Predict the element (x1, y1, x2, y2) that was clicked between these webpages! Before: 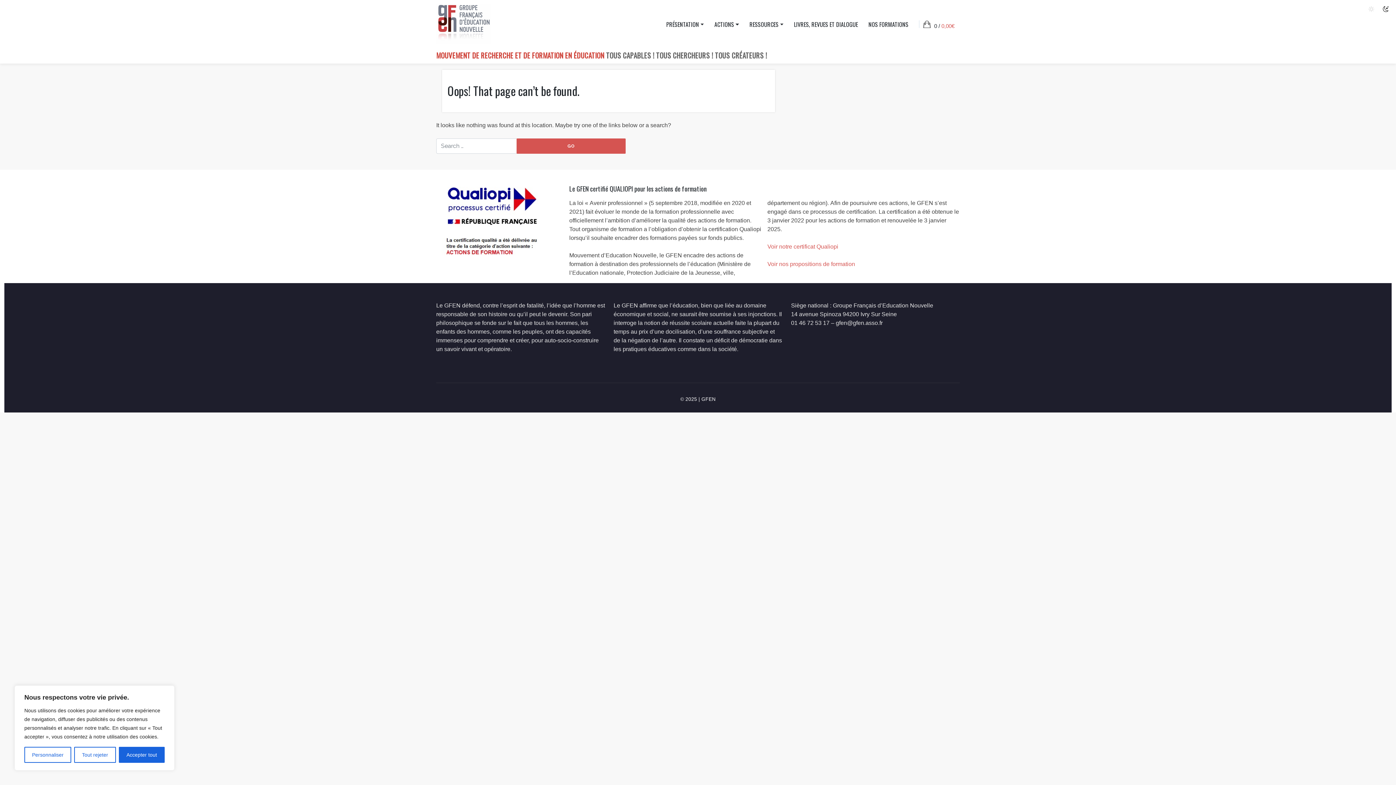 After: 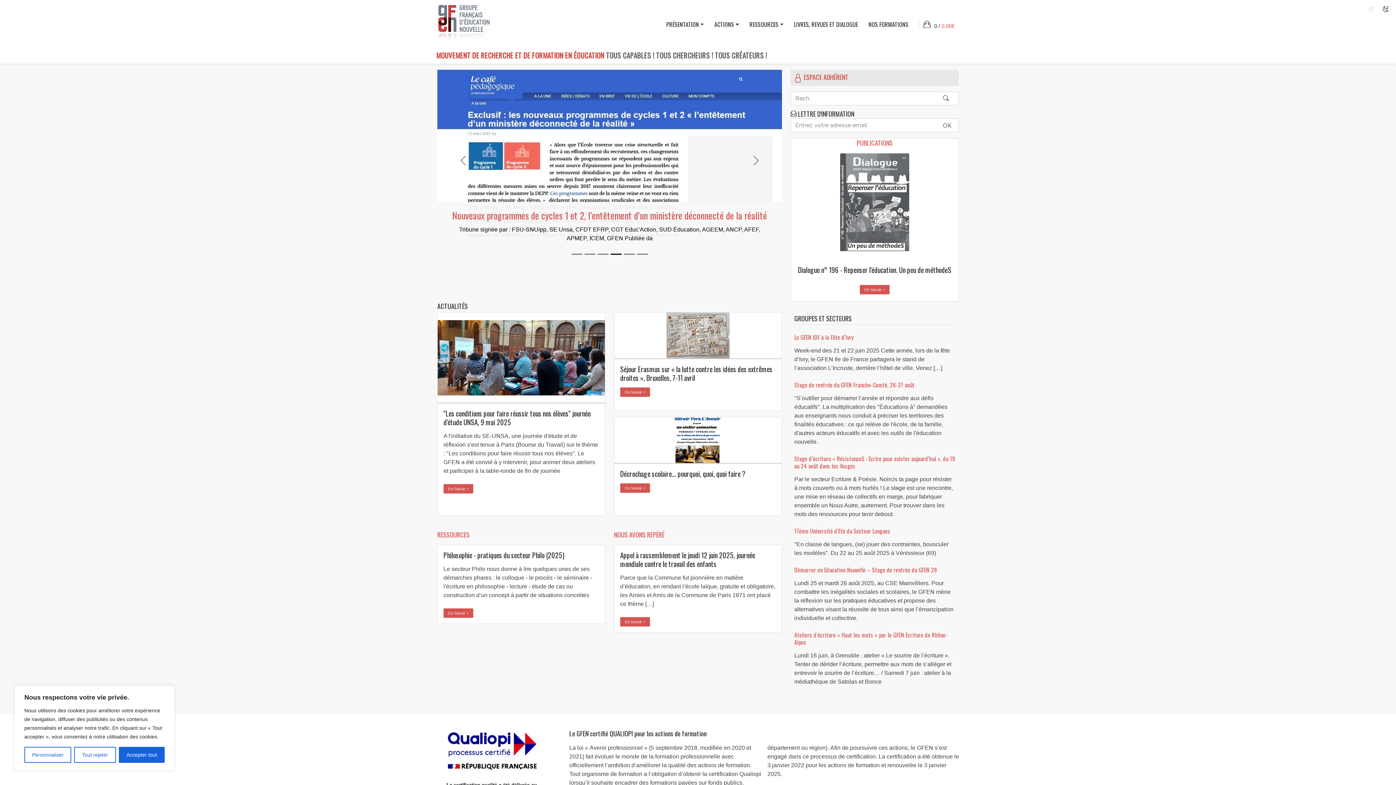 Action: bbox: (436, 19, 490, 28)